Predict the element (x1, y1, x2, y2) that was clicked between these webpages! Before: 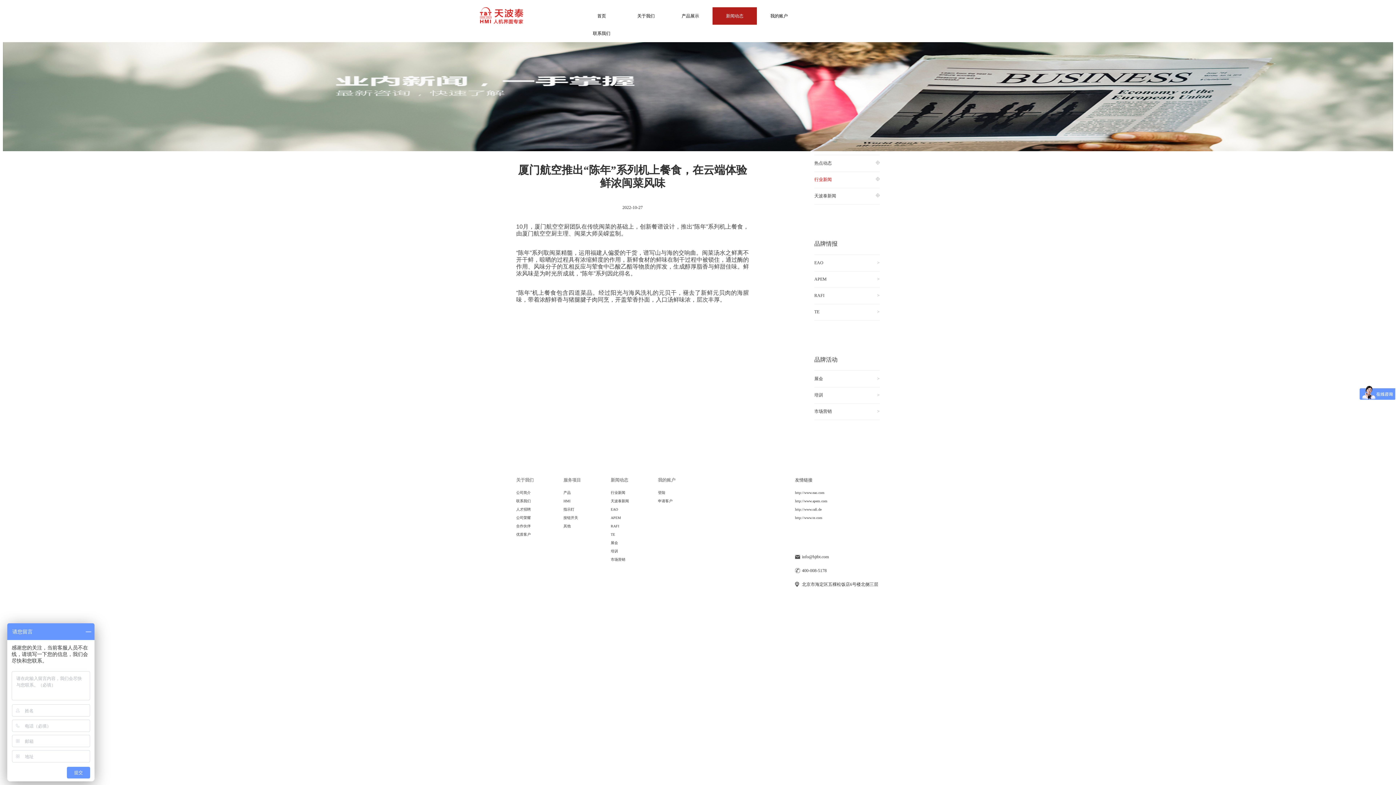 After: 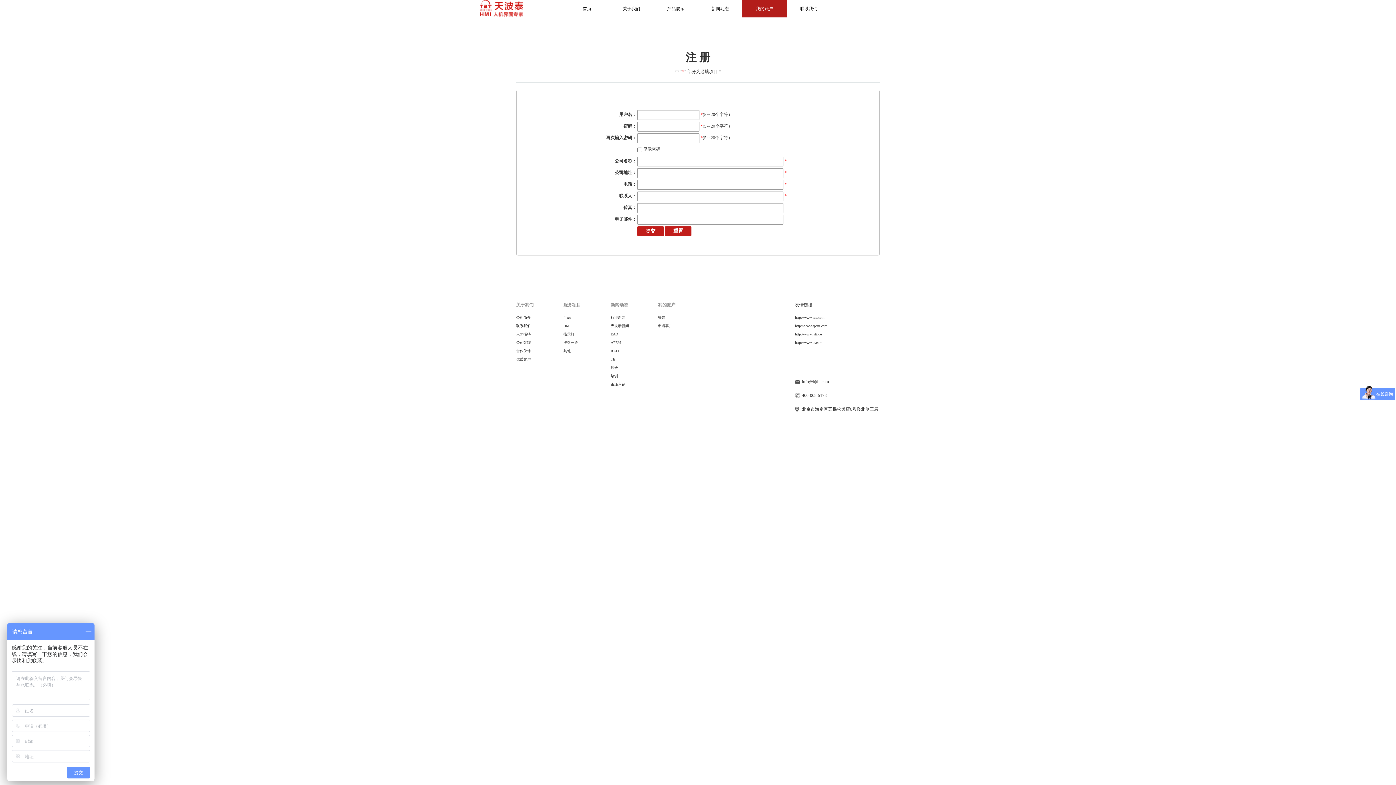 Action: bbox: (658, 499, 672, 503) label: 申请客户